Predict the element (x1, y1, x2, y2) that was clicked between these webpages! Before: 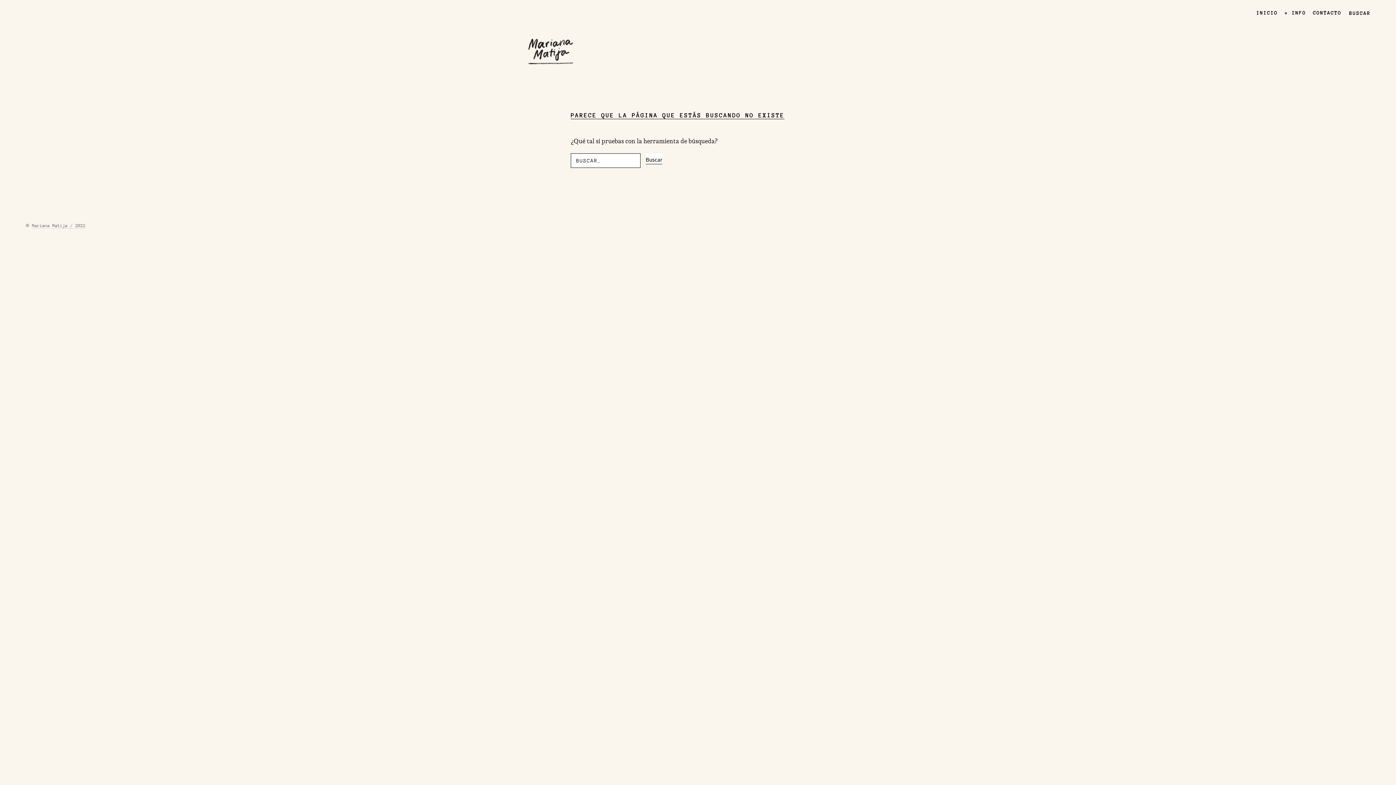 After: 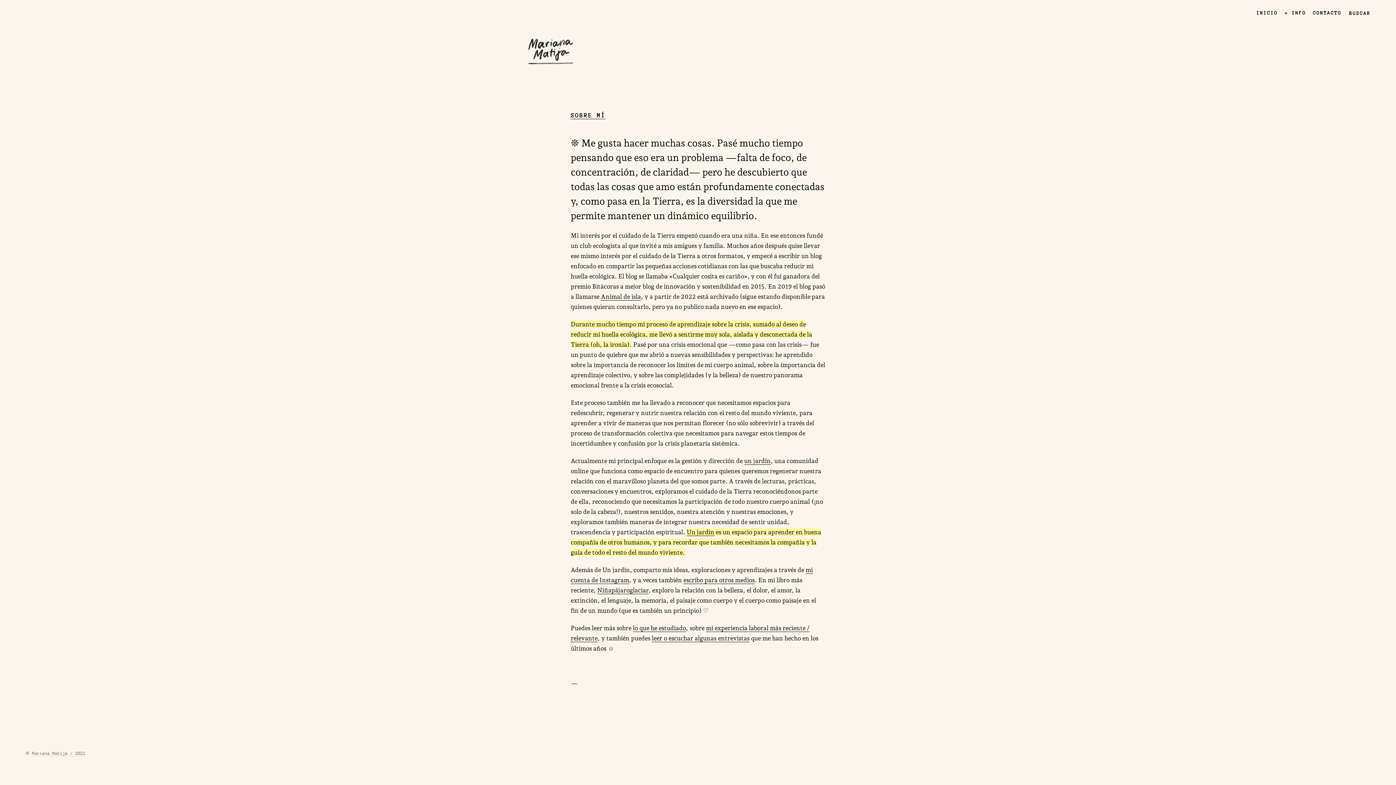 Action: bbox: (1285, 9, 1306, 17) label: + INFO